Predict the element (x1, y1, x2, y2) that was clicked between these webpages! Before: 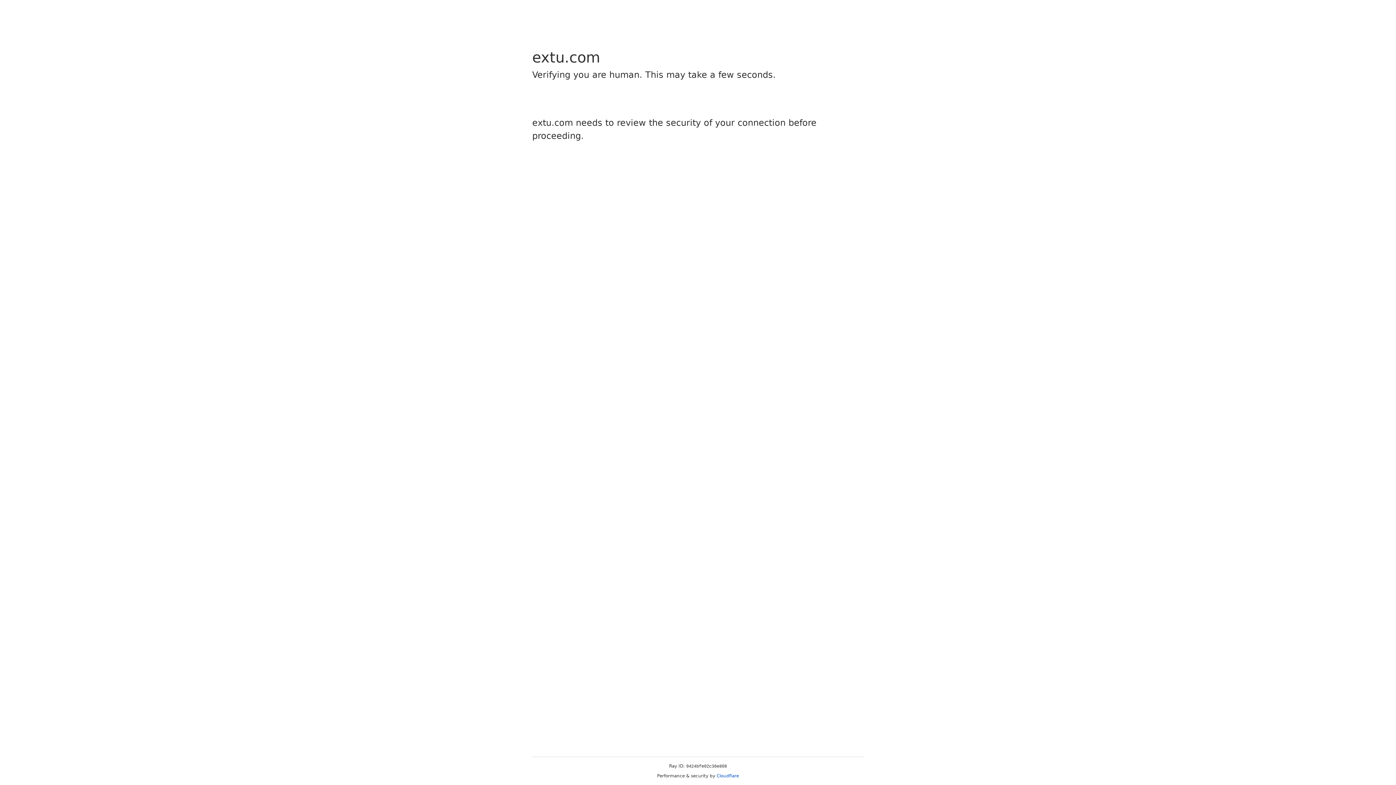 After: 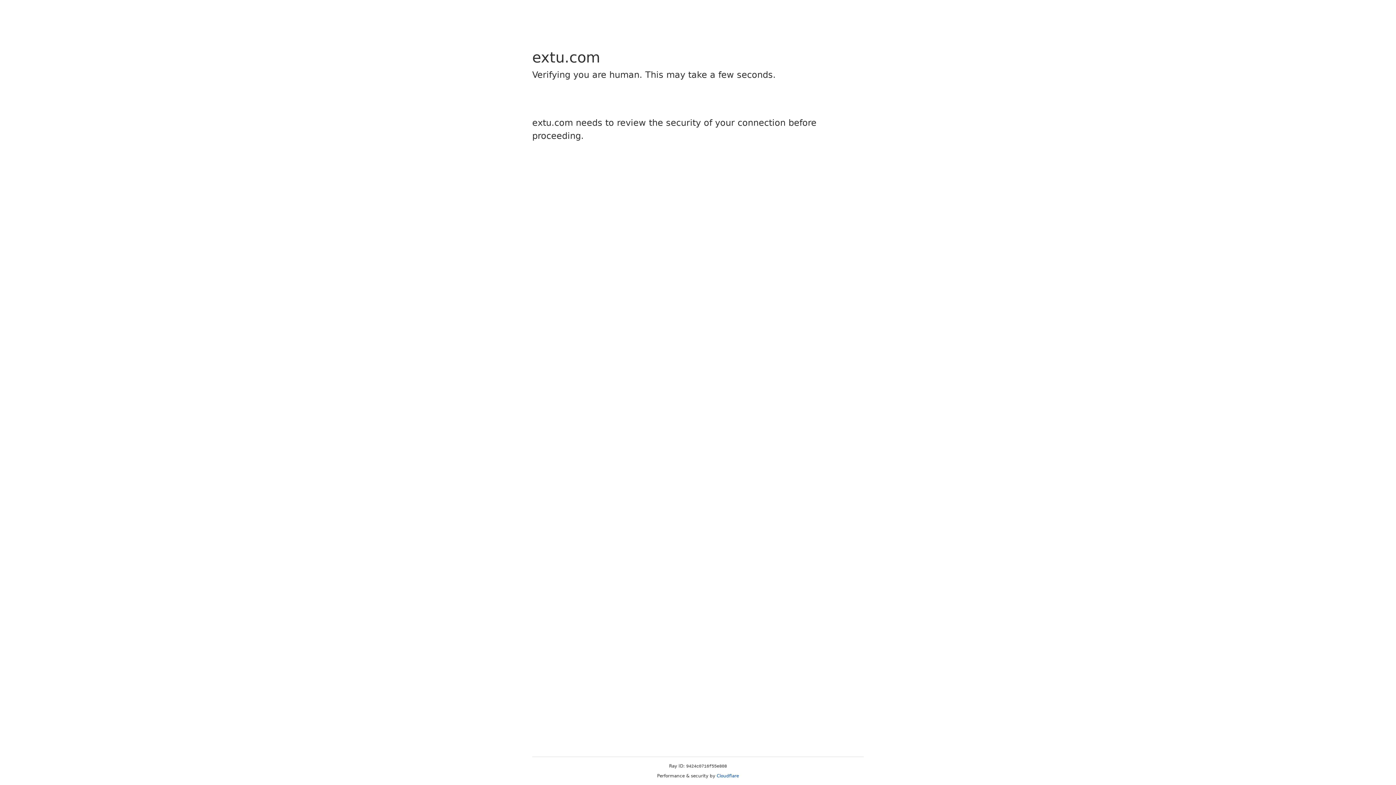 Action: label: Cloudflare bbox: (716, 773, 739, 778)